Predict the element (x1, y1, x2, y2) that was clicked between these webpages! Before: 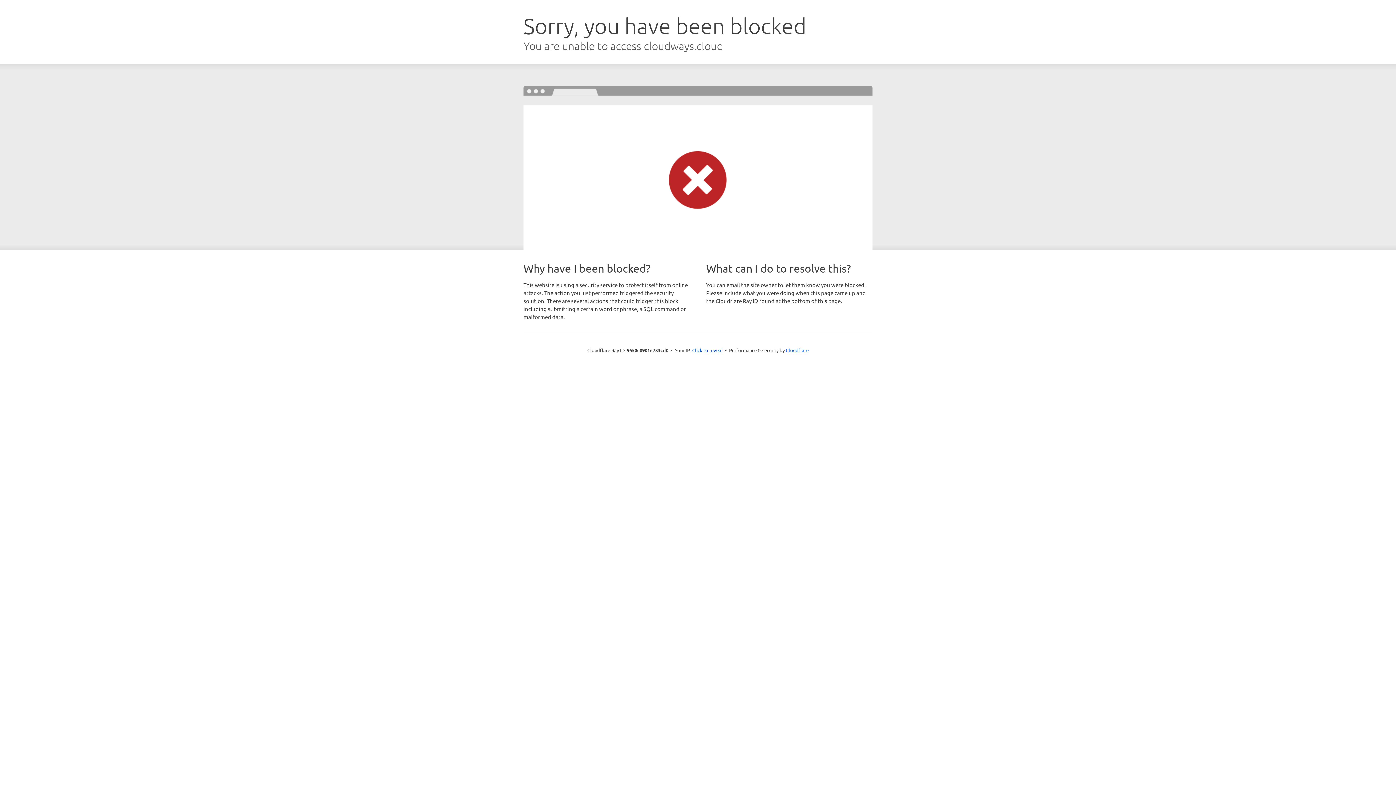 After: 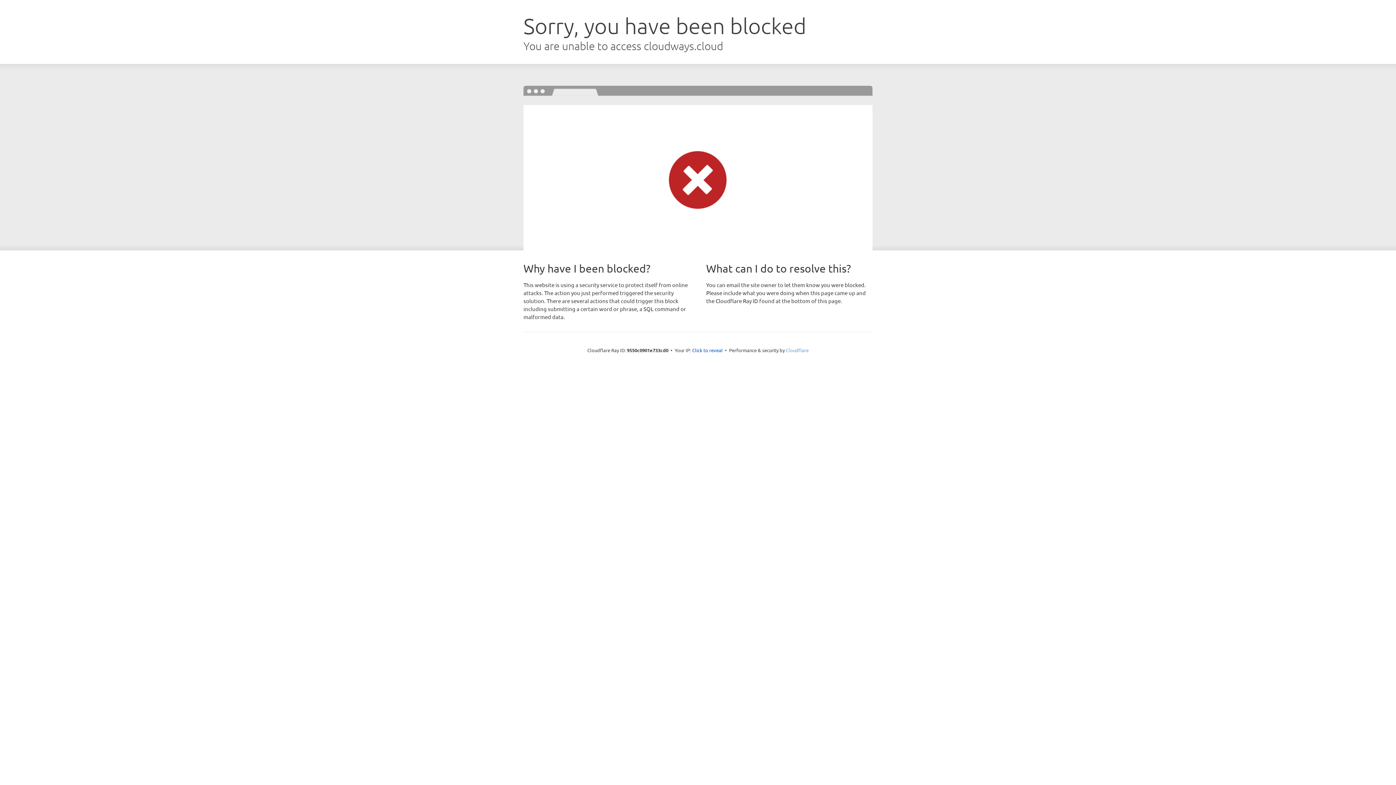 Action: bbox: (786, 347, 808, 353) label: Cloudflare